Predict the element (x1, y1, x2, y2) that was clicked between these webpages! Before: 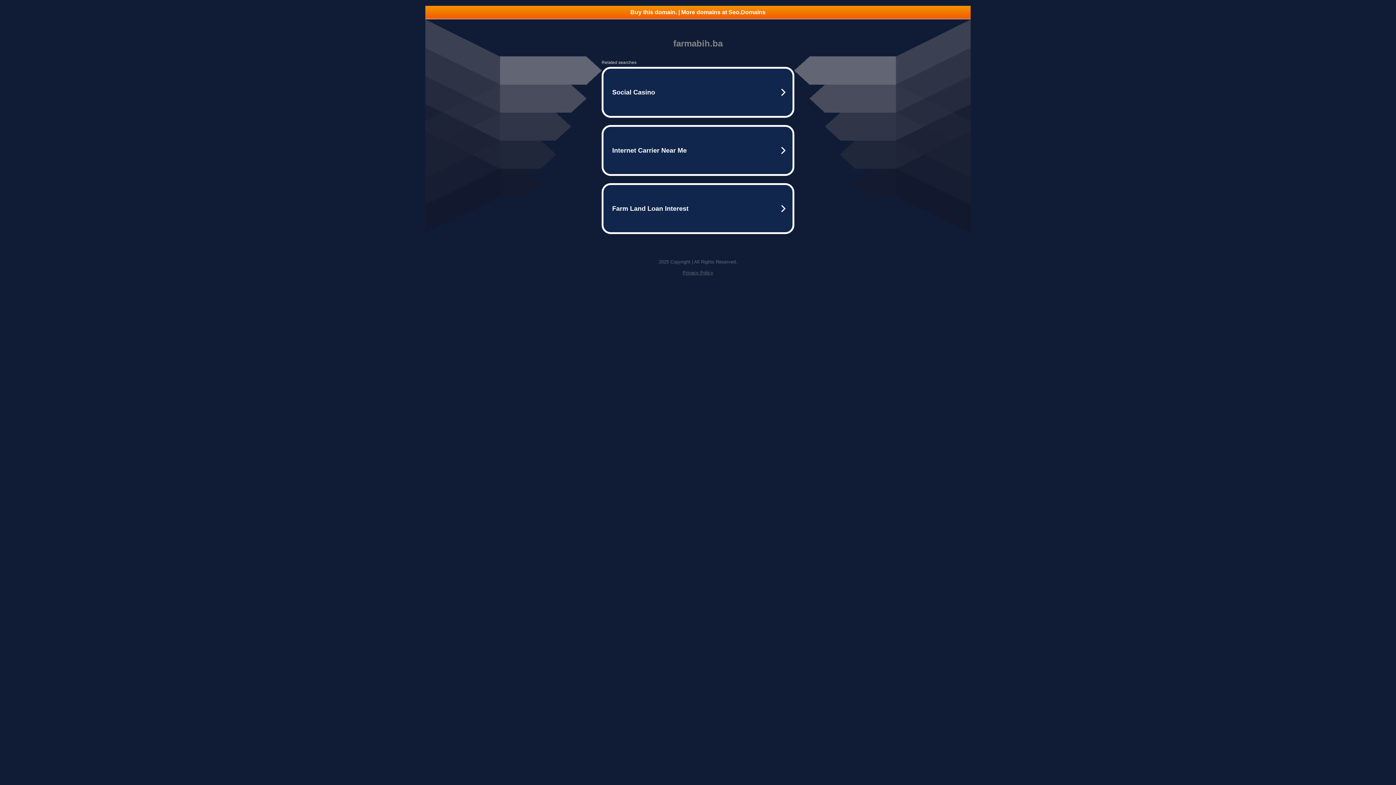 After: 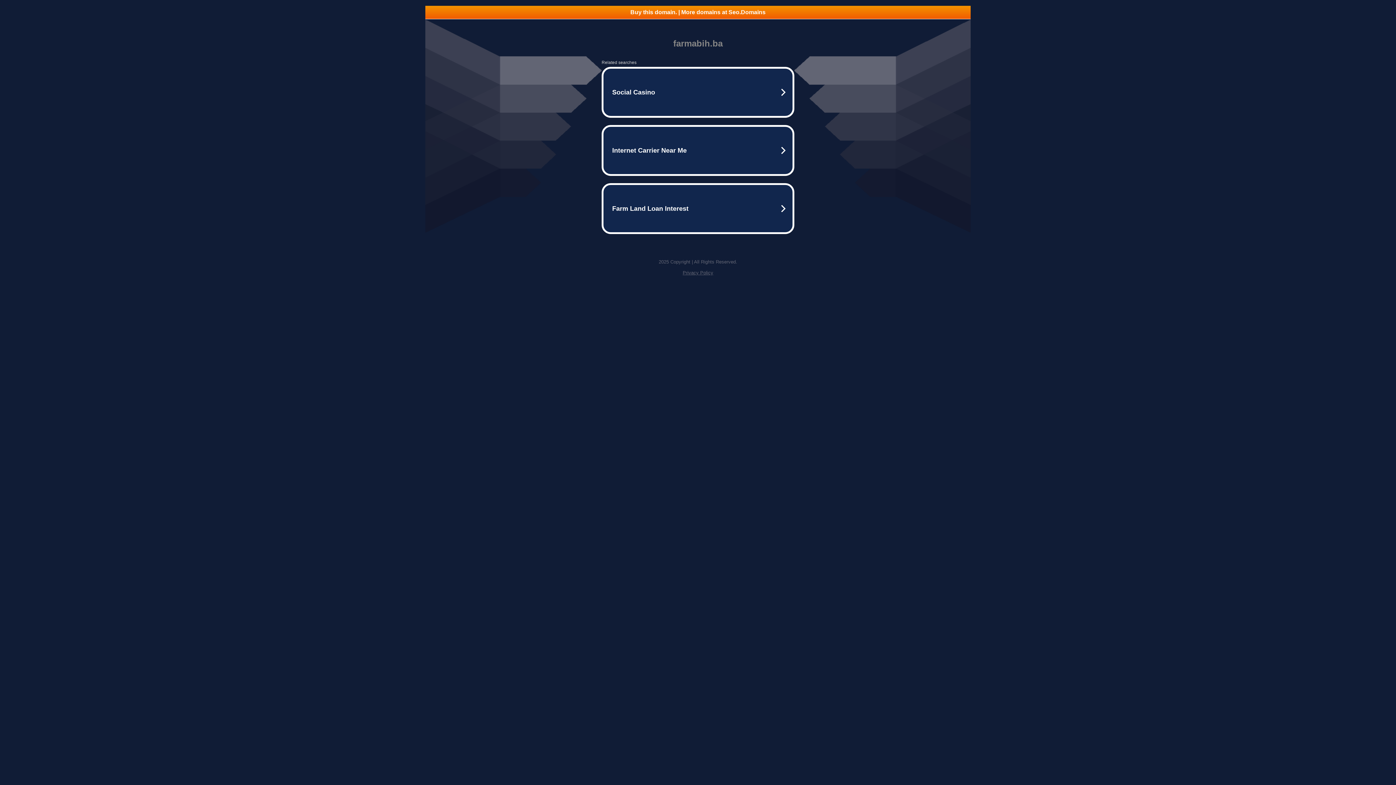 Action: label: Privacy Policy bbox: (682, 270, 713, 275)